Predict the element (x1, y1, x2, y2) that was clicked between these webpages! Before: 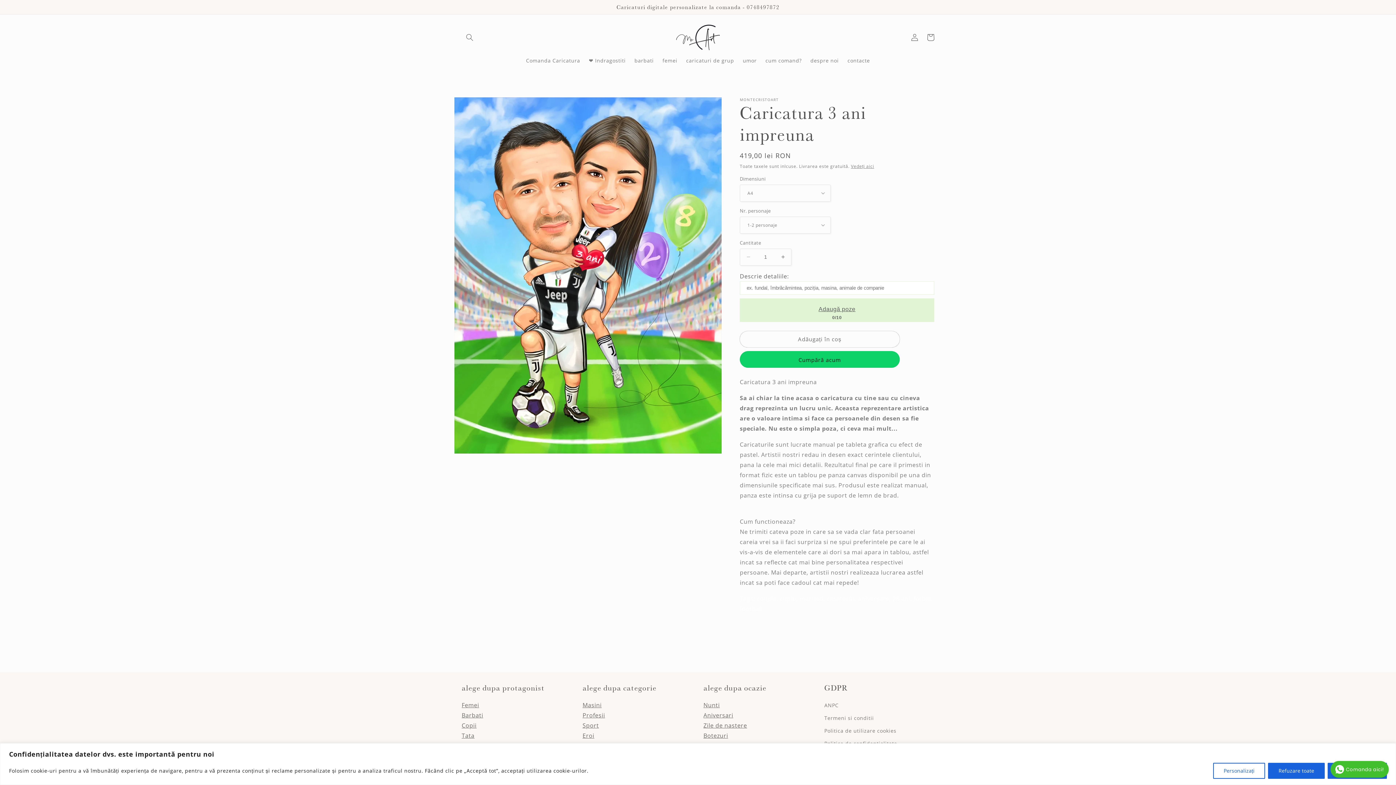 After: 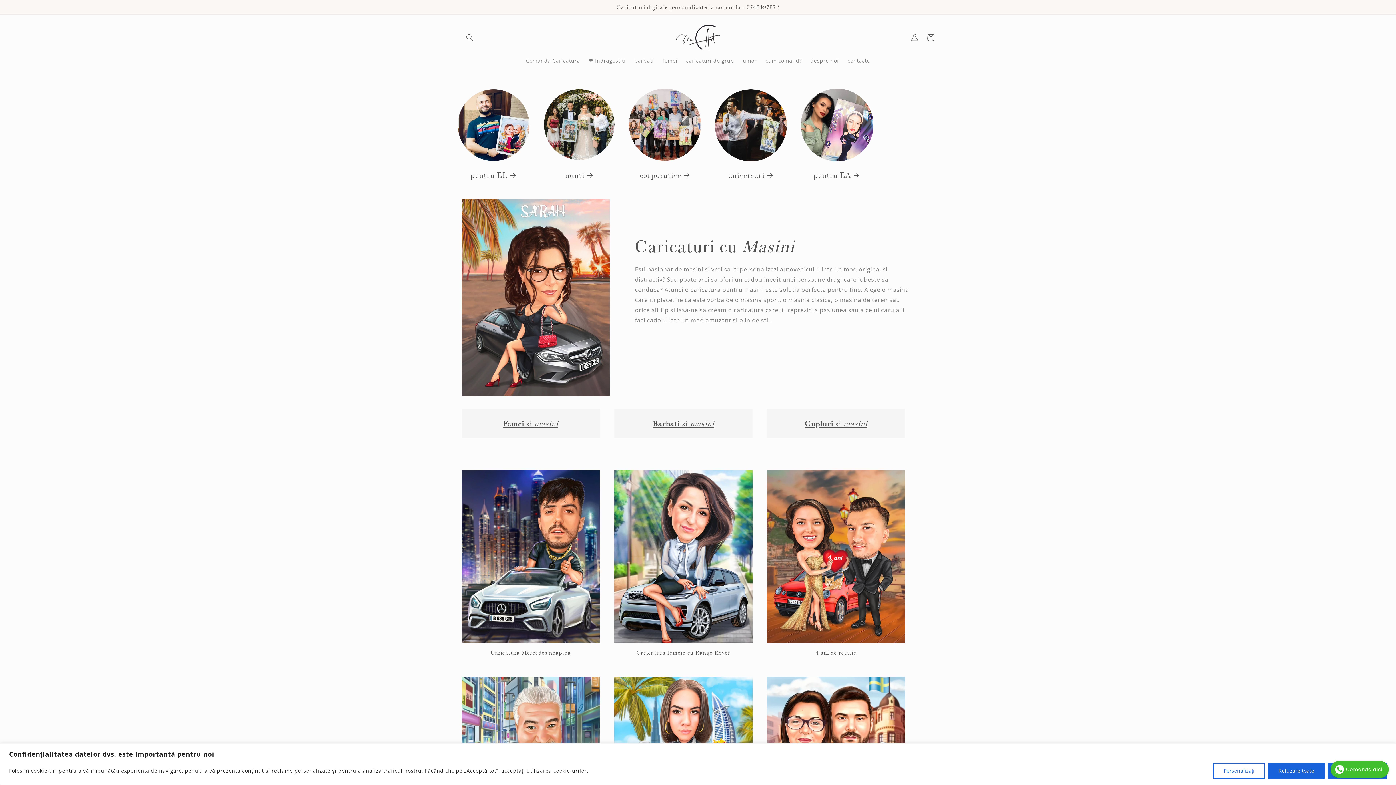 Action: label: Masini bbox: (582, 701, 601, 709)